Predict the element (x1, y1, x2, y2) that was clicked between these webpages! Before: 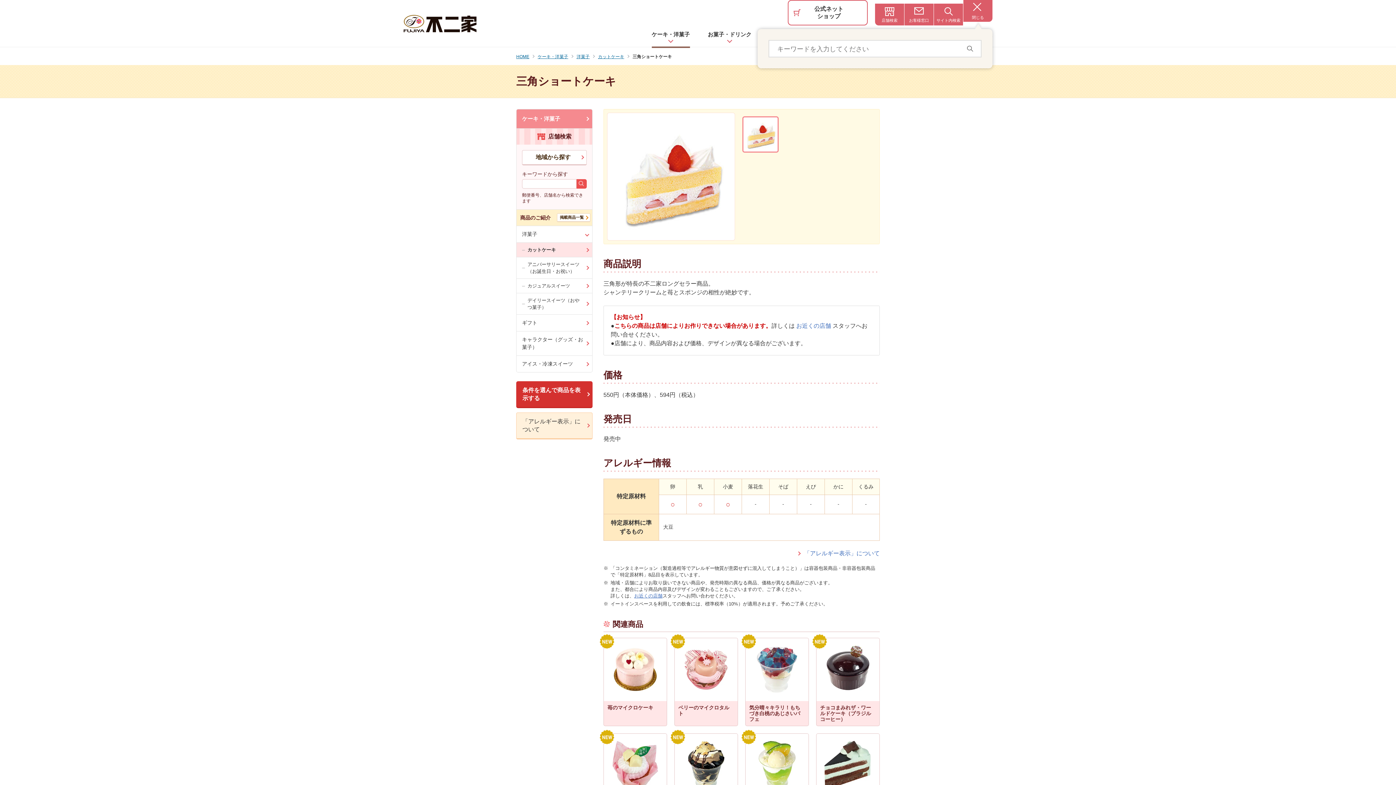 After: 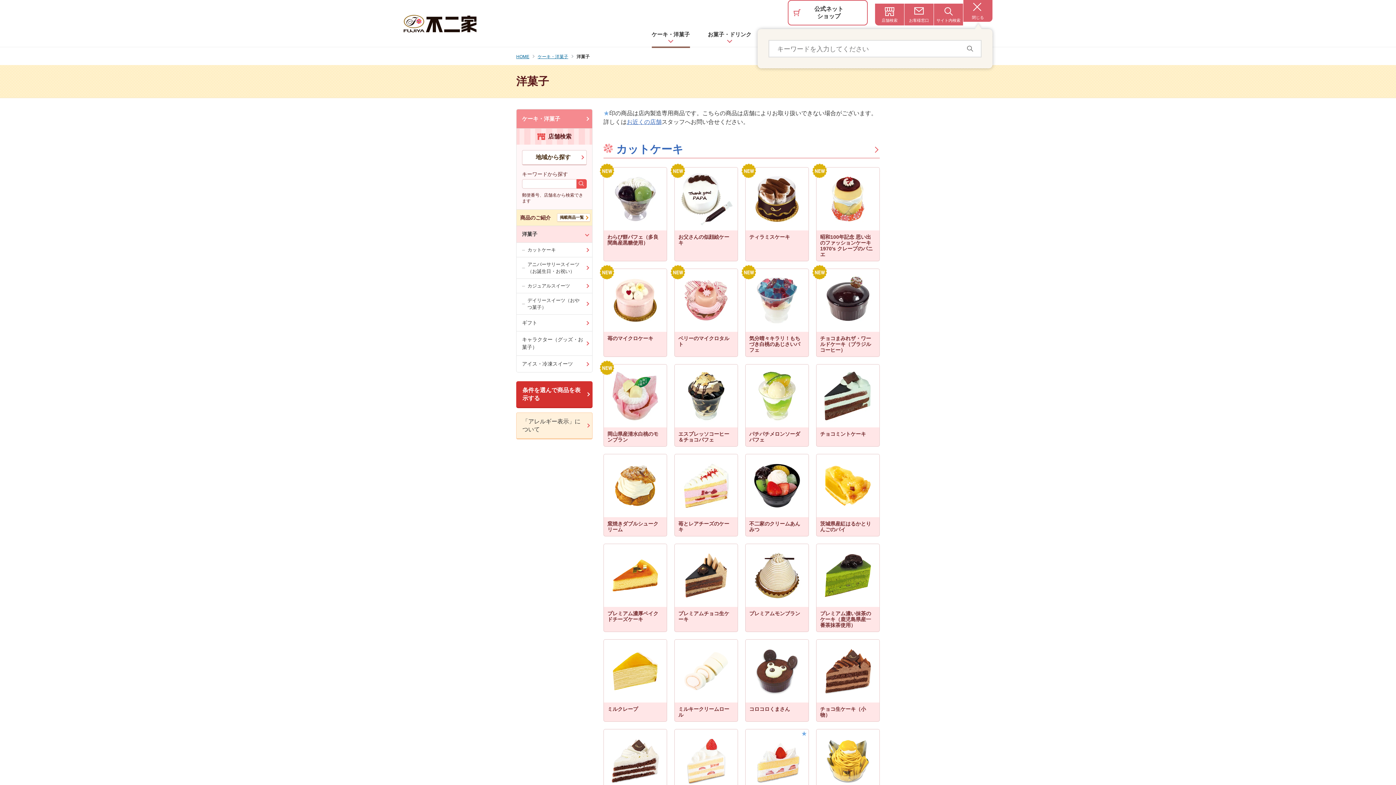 Action: bbox: (570, 54, 589, 59) label: 洋菓子